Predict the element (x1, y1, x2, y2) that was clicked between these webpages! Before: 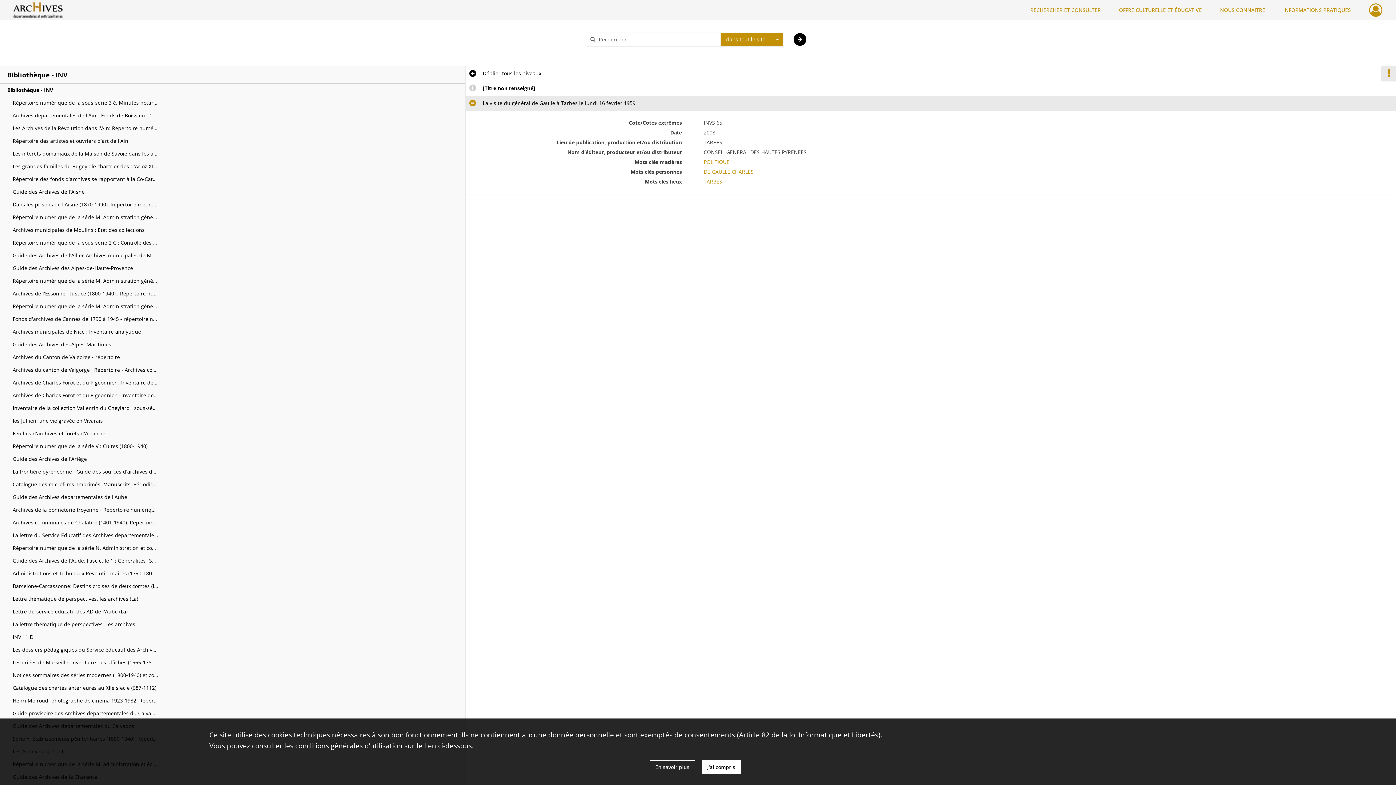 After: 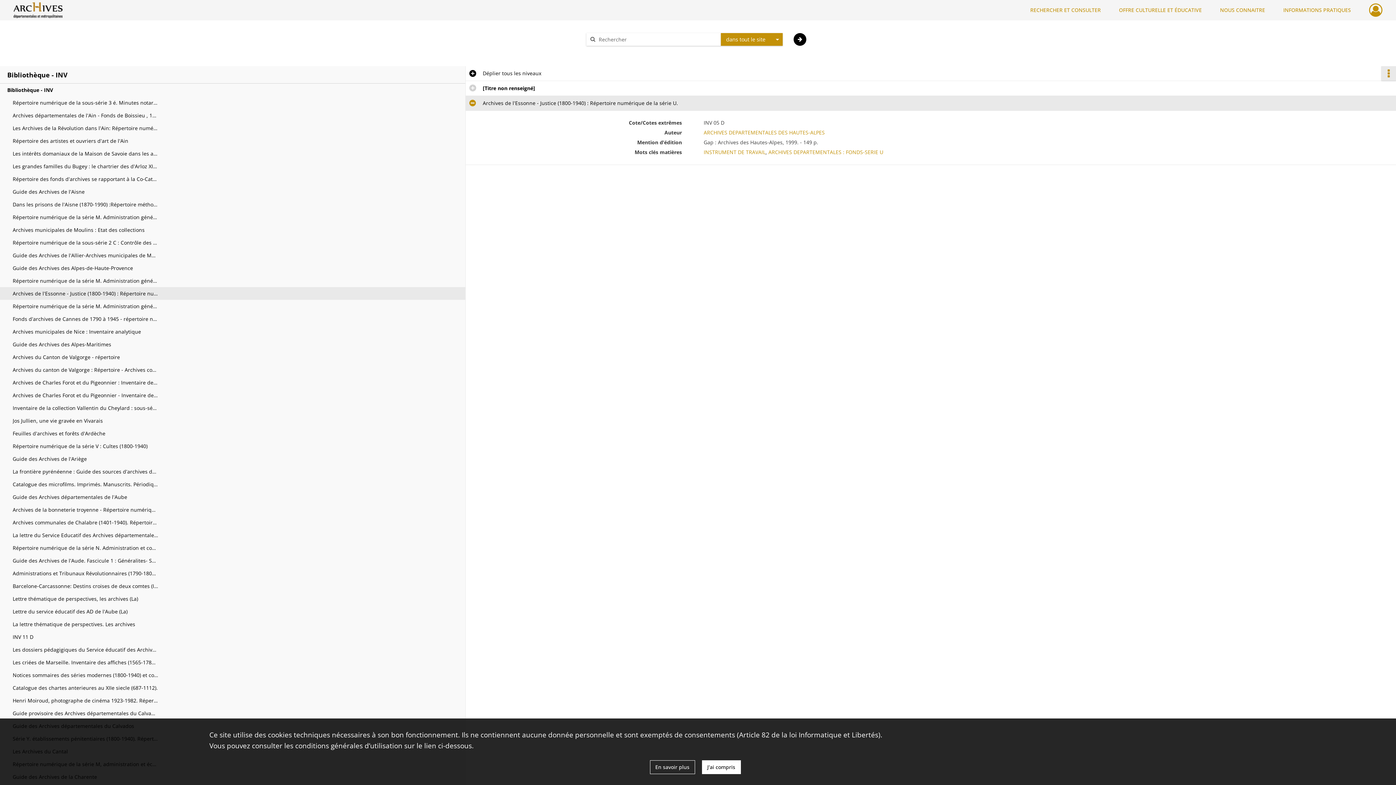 Action: bbox: (12, 287, 158, 300) label: Archives de l'Essonne - Justice (1800-1940) : Répertoire numérique de la série U.